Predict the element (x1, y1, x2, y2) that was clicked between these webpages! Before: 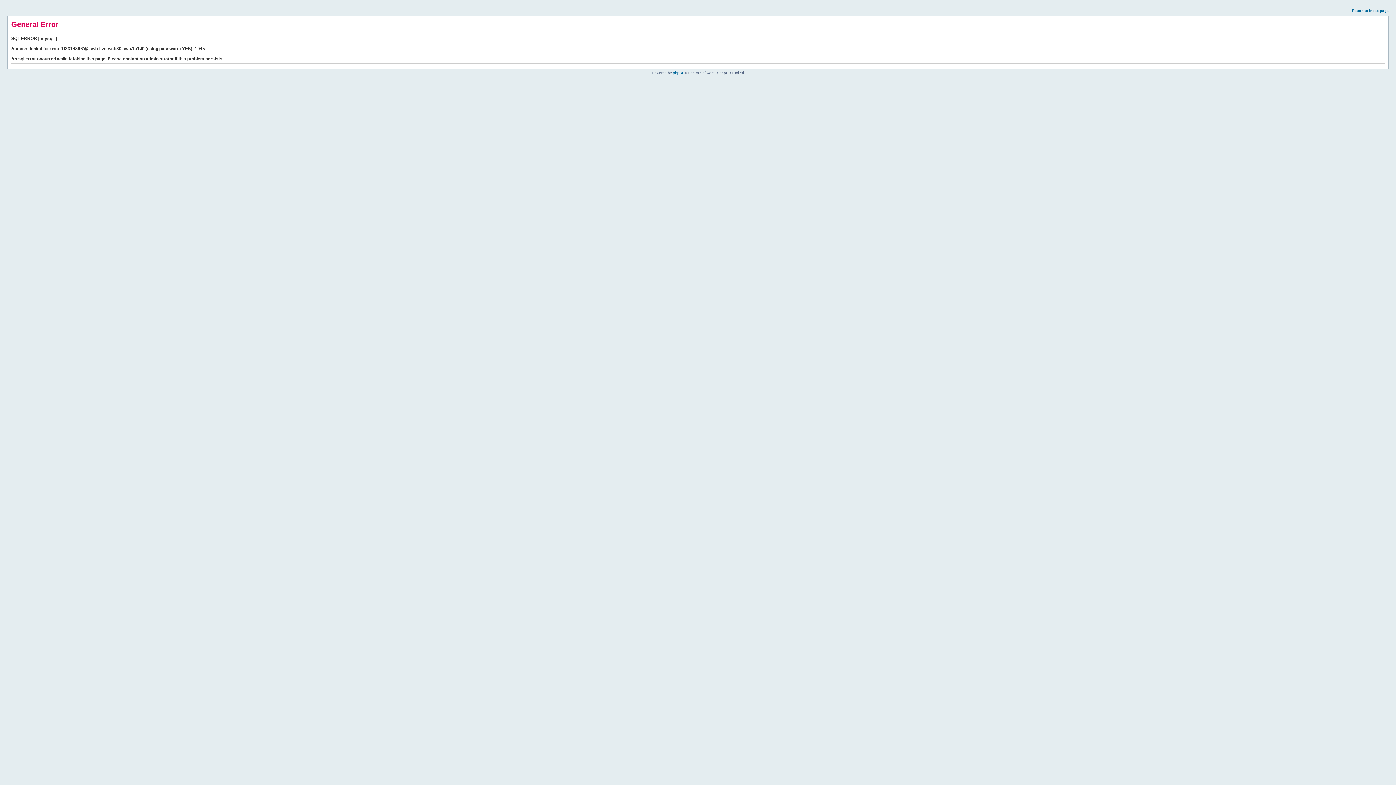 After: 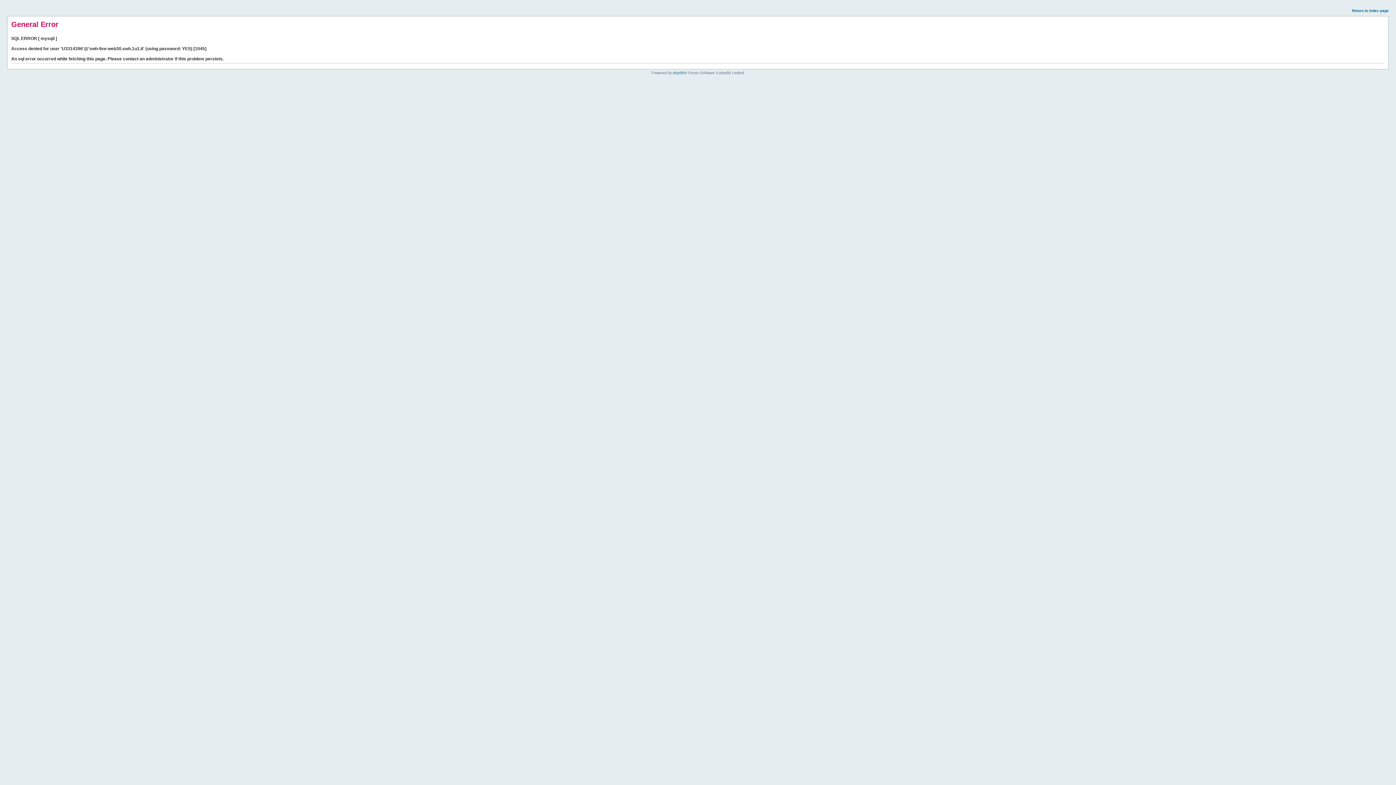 Action: bbox: (1352, 8, 1389, 12) label: Return to index page